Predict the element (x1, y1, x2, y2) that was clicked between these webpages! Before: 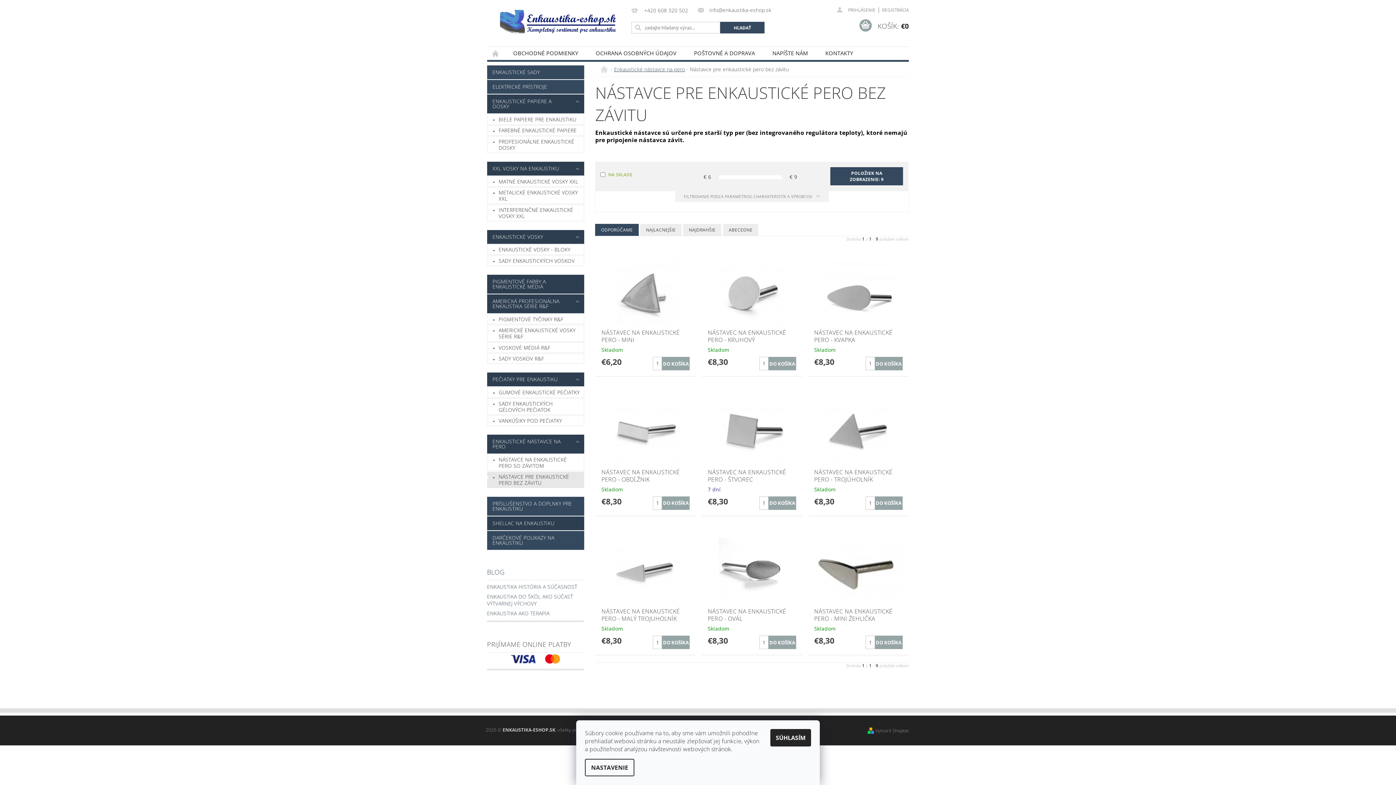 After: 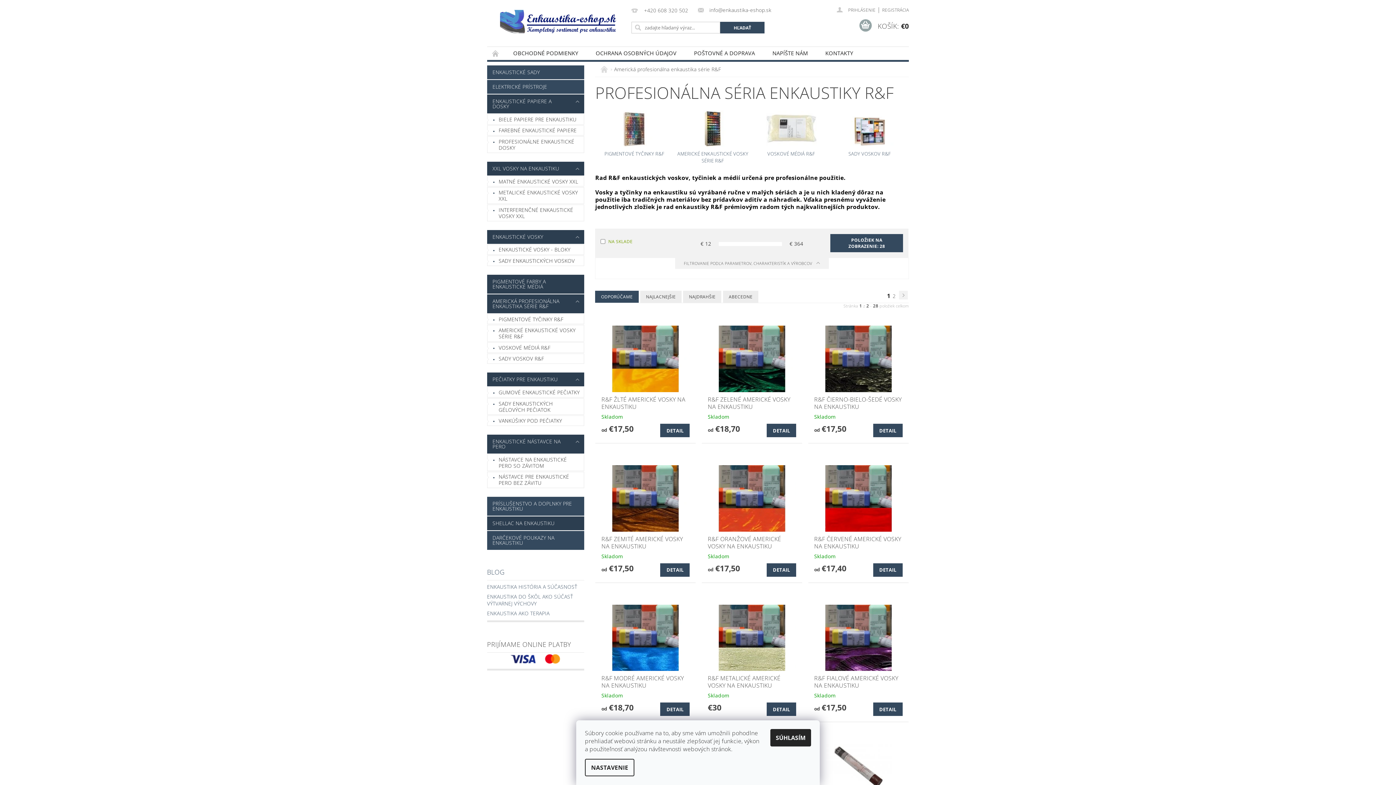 Action: bbox: (487, 294, 569, 313) label: AMERICKÁ PROFESIONÁLNA ENKAUSTIKA SÉRIE R&F